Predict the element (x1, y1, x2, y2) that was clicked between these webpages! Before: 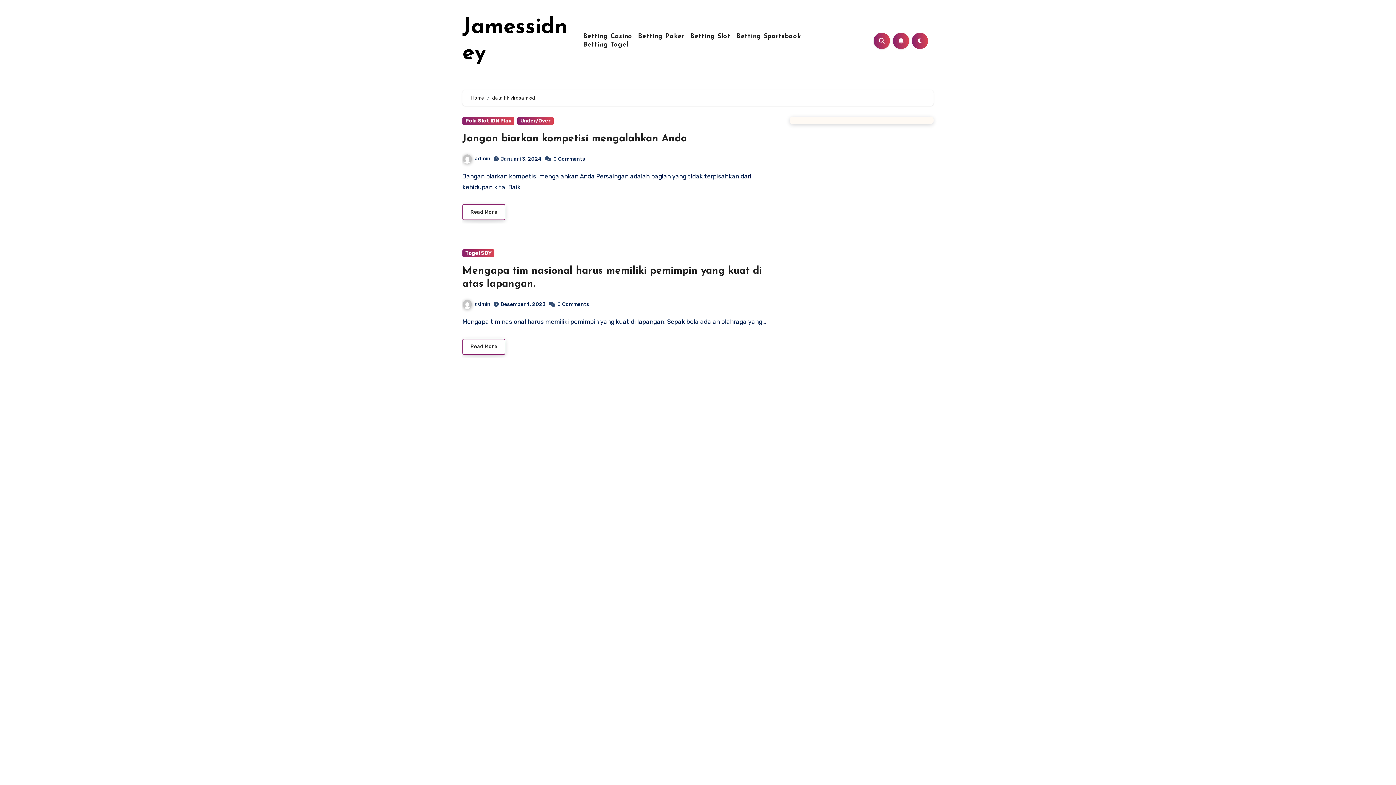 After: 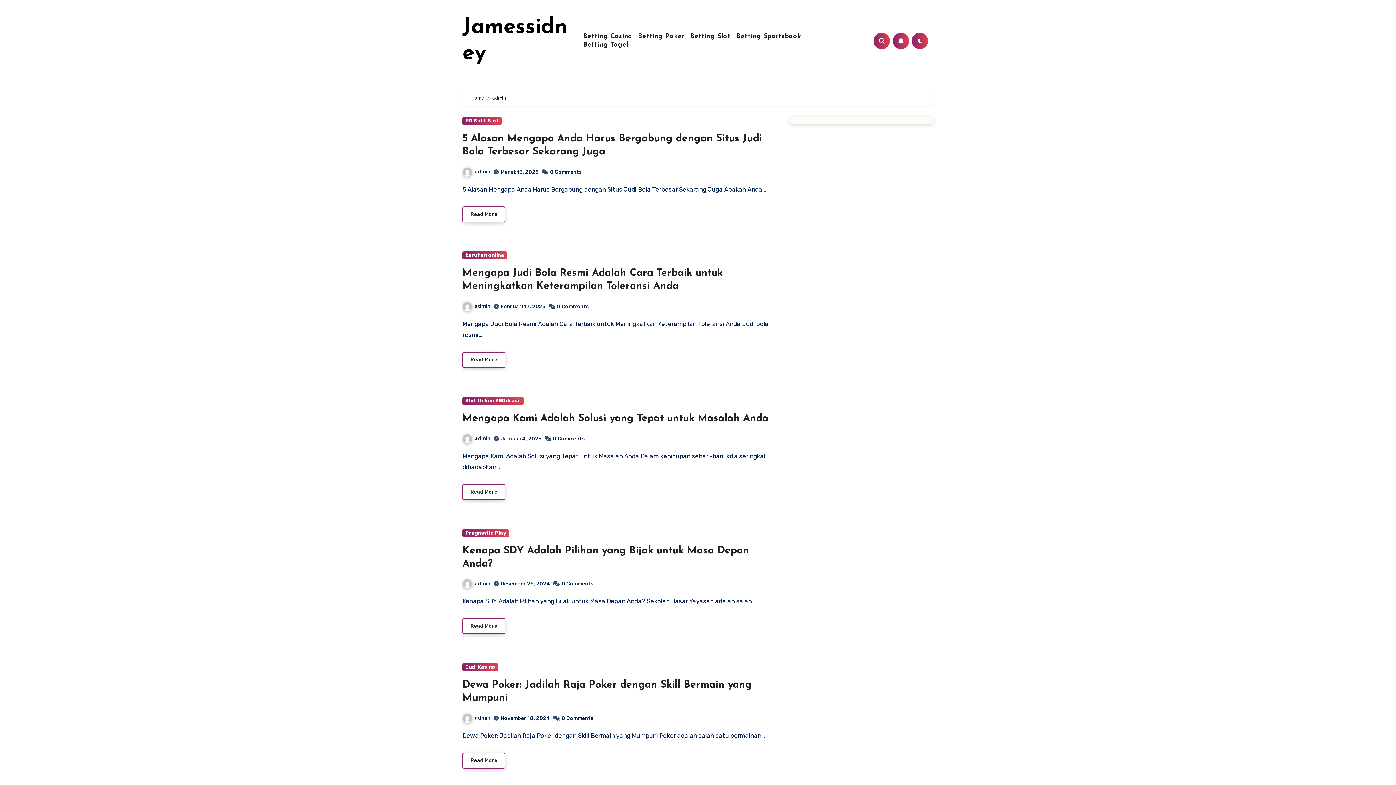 Action: bbox: (462, 155, 490, 161) label: admin